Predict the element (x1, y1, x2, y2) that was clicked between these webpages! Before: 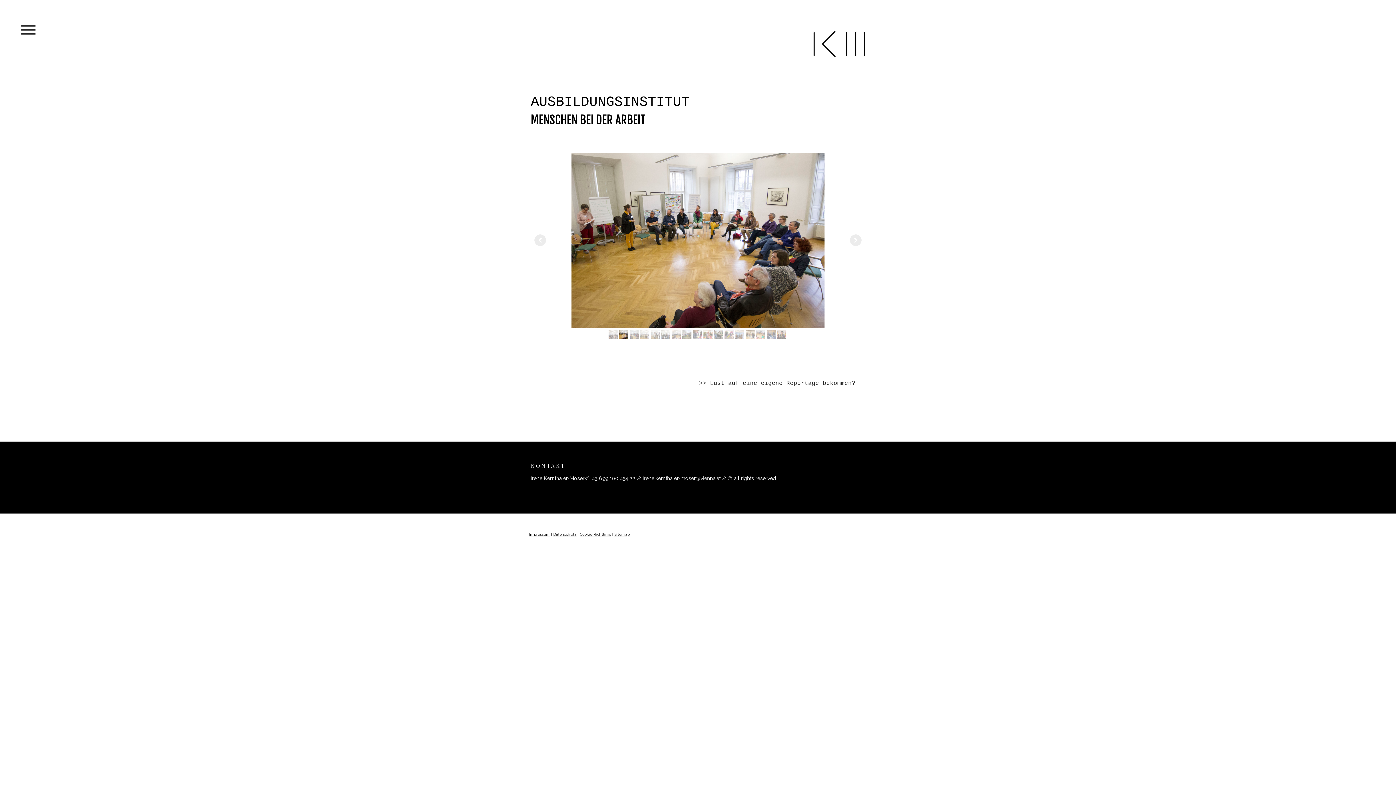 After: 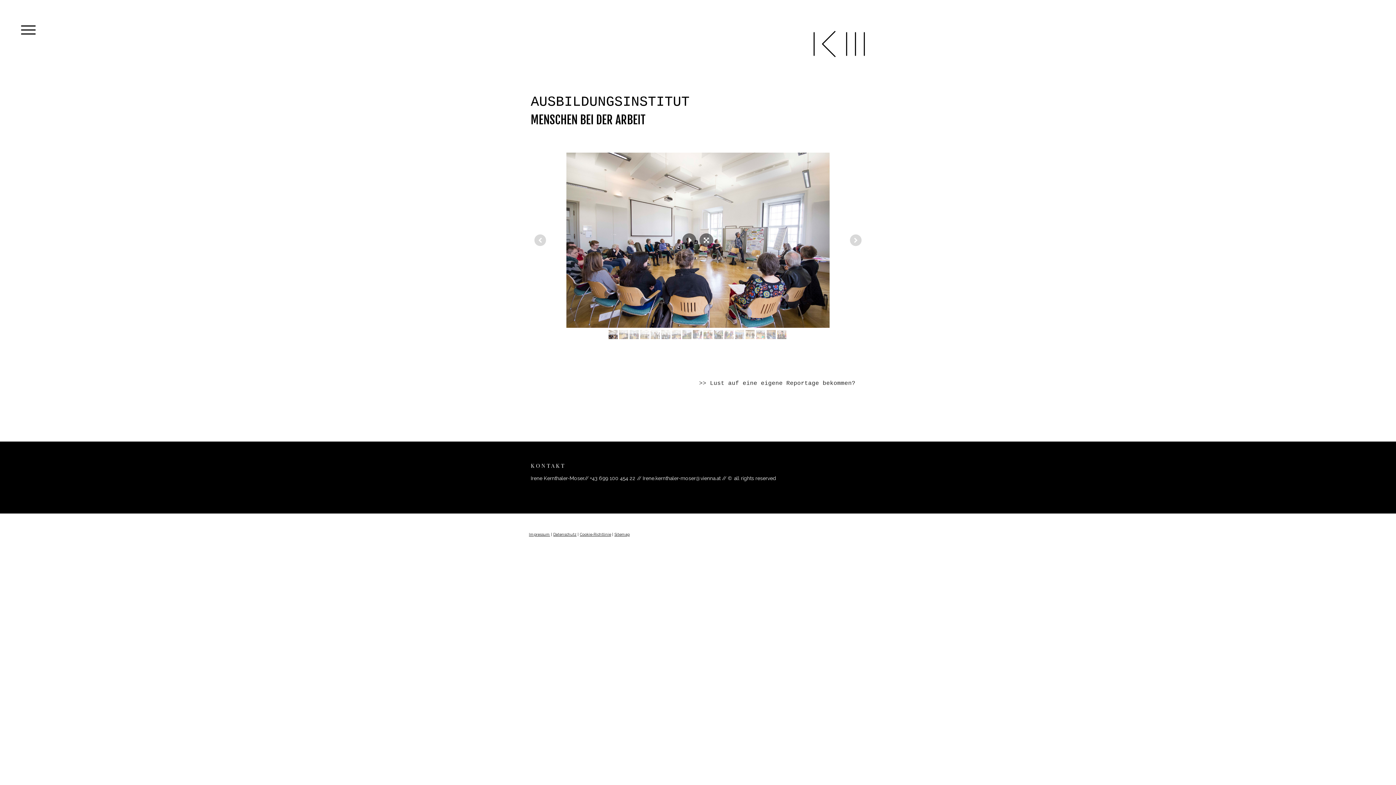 Action: bbox: (608, 330, 617, 339)